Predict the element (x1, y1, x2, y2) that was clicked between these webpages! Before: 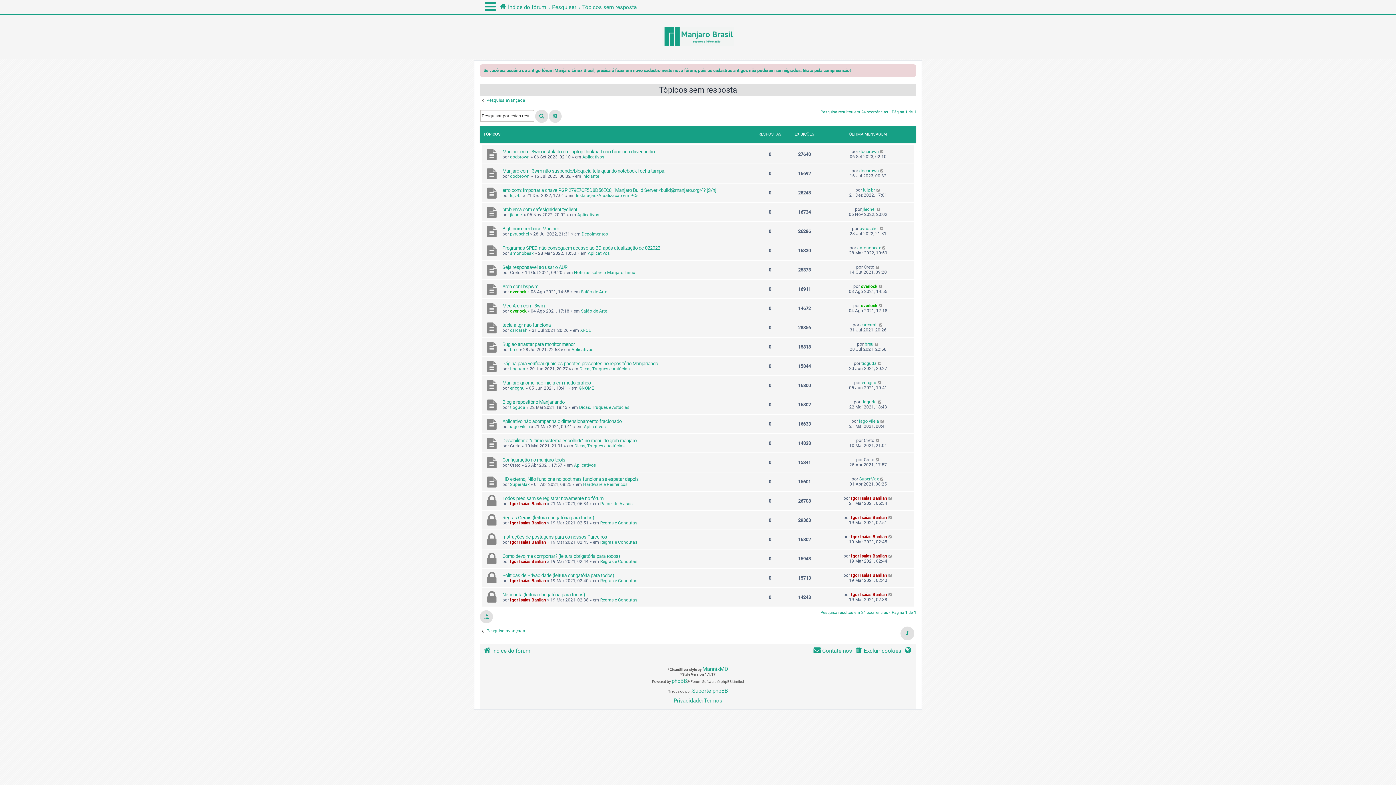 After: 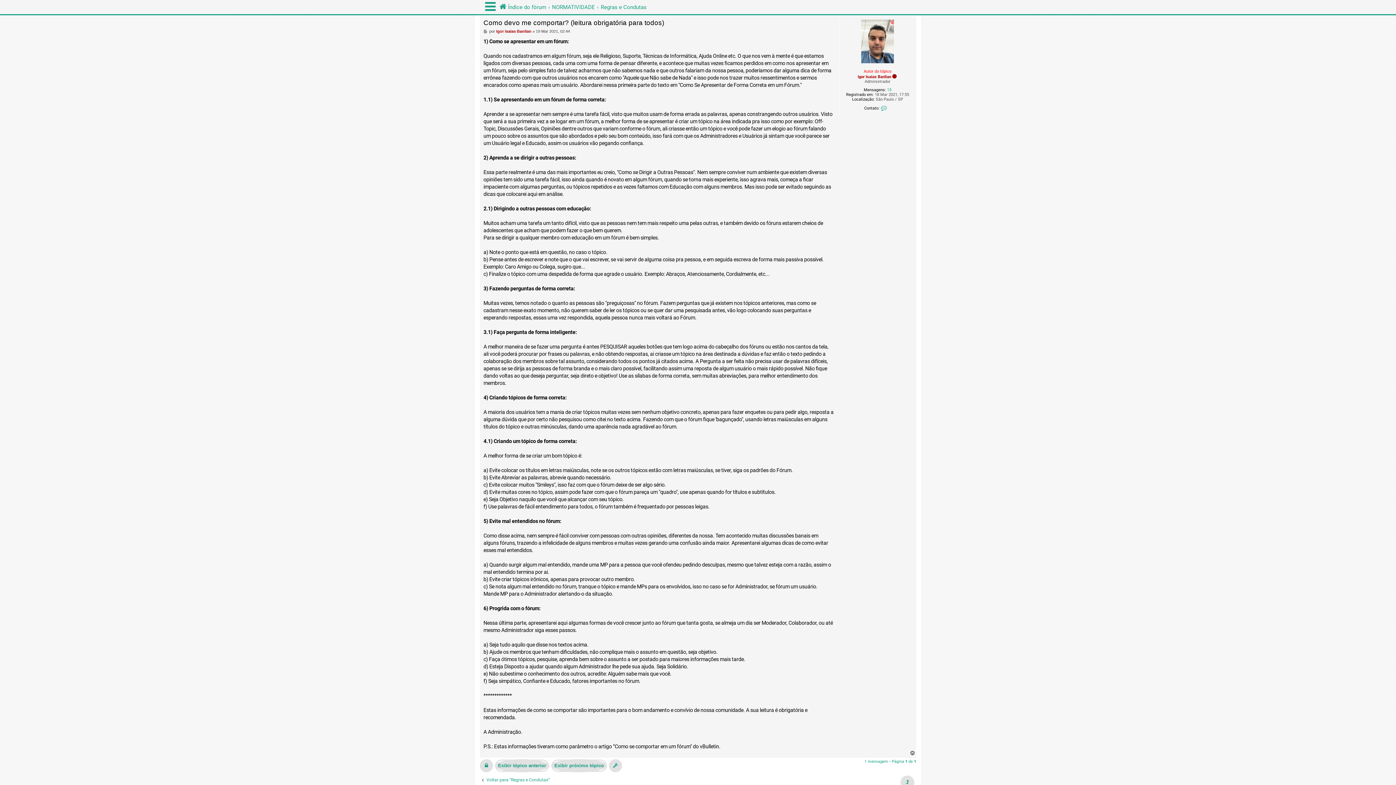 Action: bbox: (888, 553, 893, 558)